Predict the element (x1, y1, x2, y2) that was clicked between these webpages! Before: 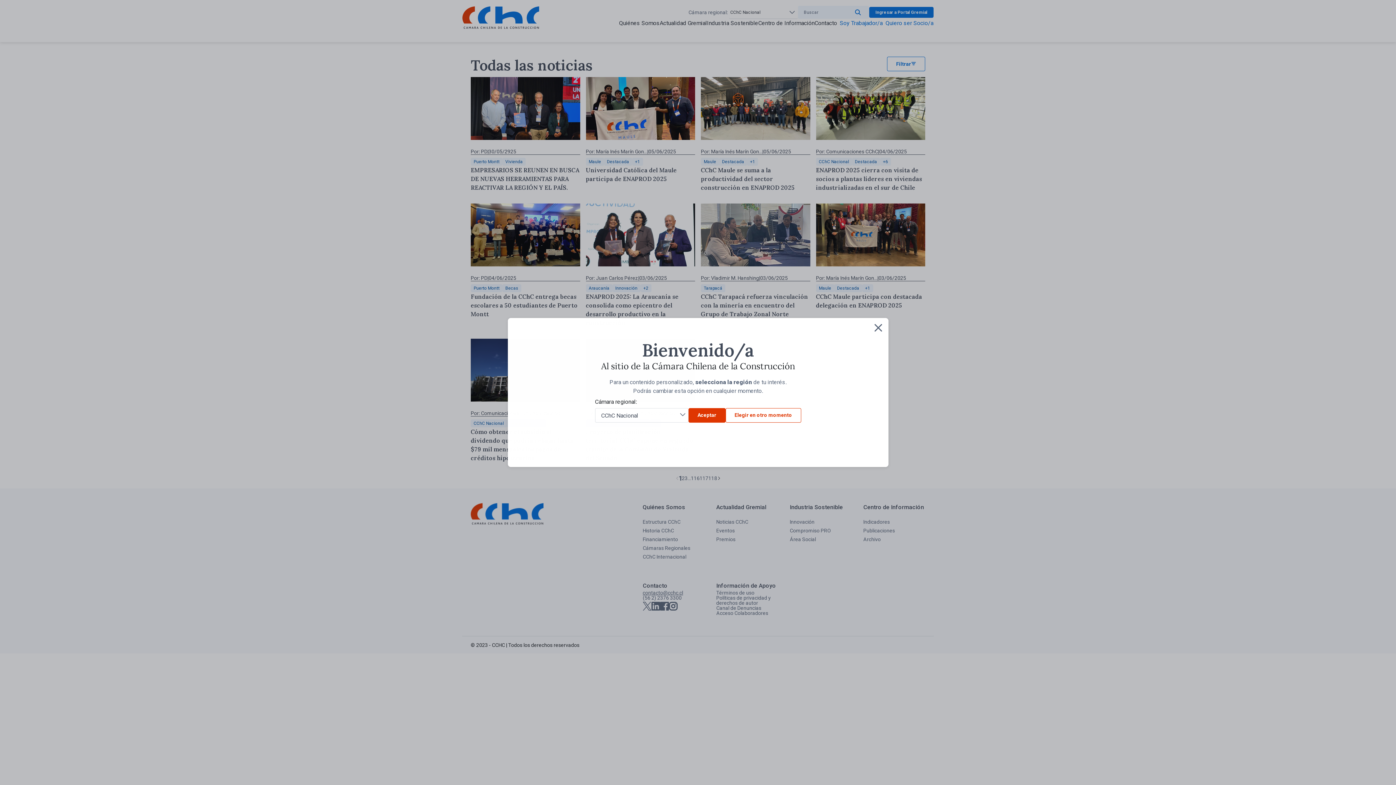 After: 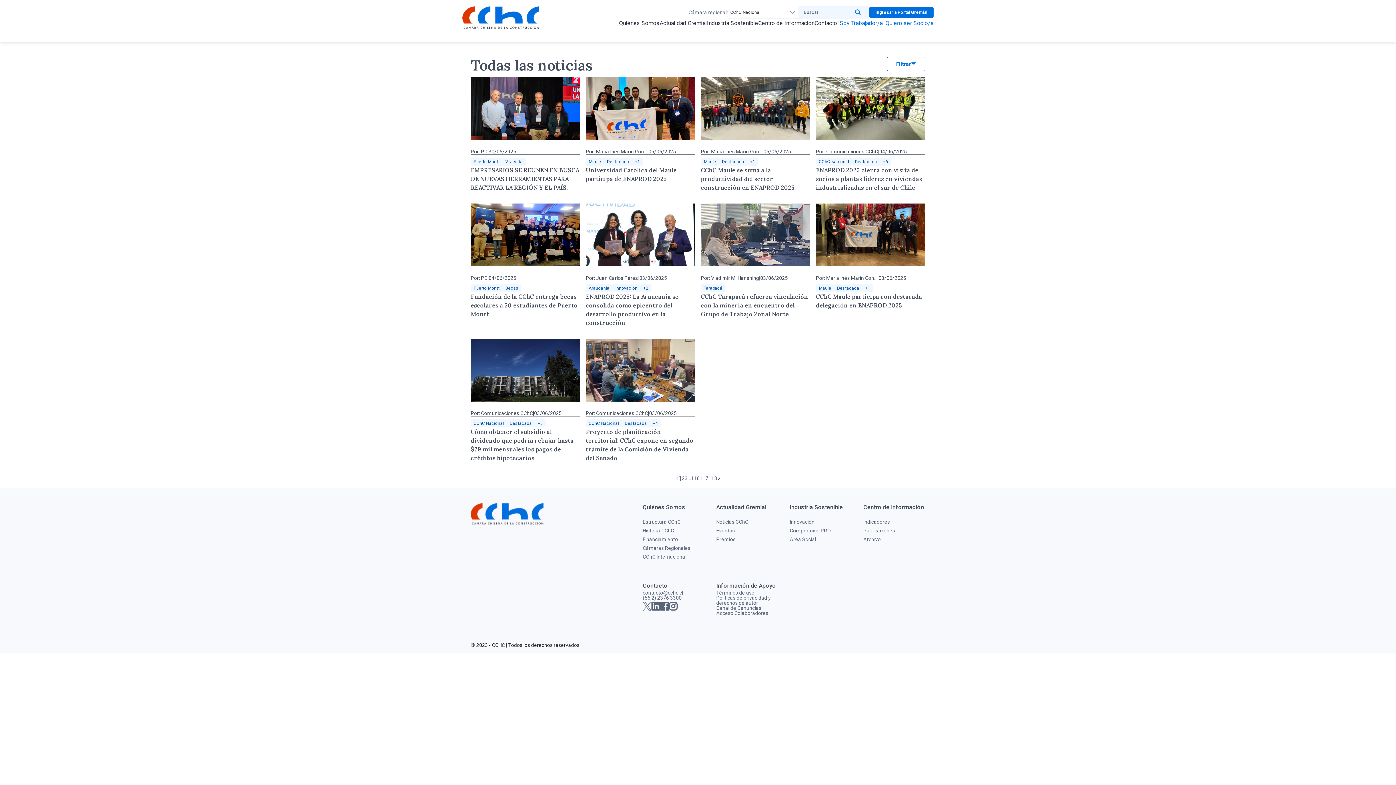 Action: bbox: (688, 408, 725, 422) label: Aceptar